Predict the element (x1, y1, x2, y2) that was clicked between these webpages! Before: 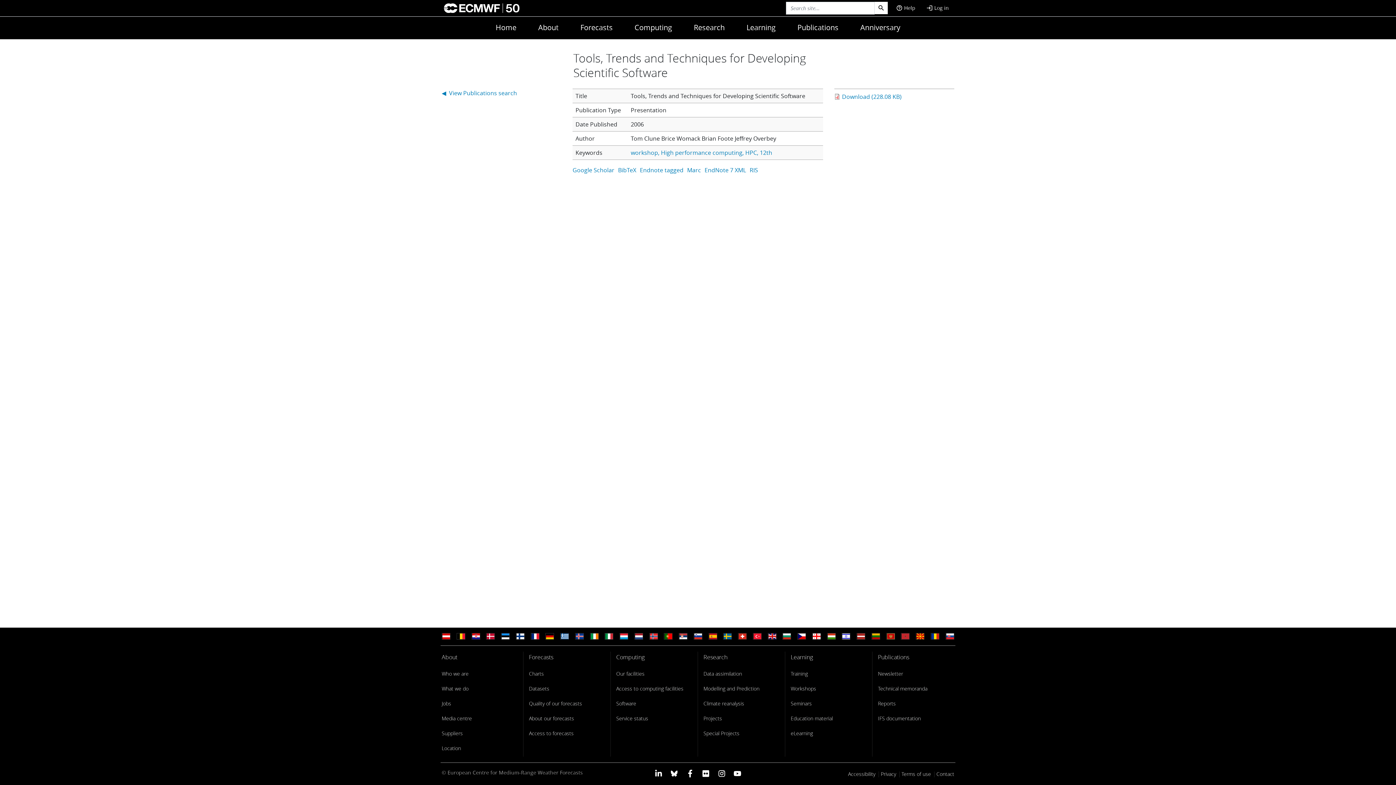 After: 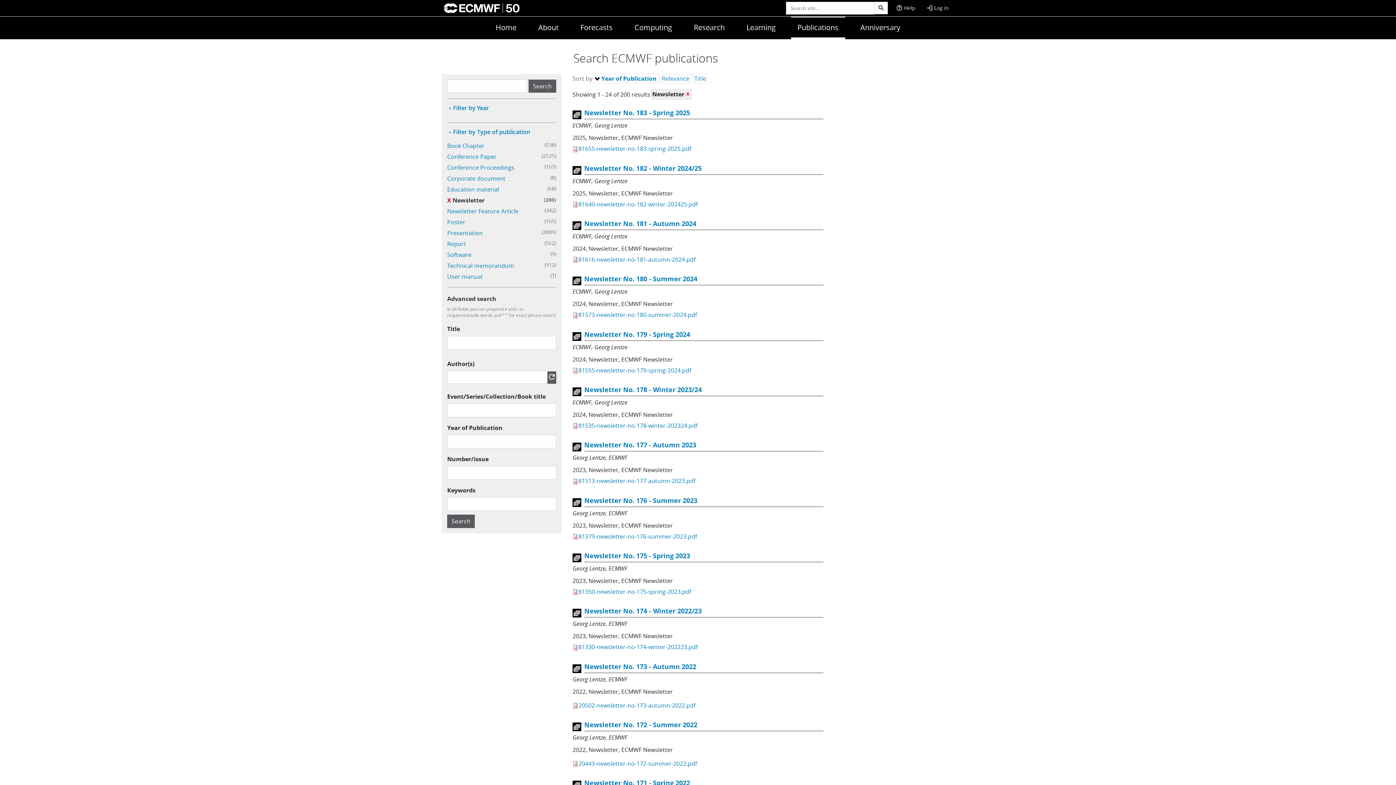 Action: bbox: (878, 669, 903, 678) label: Newsletter